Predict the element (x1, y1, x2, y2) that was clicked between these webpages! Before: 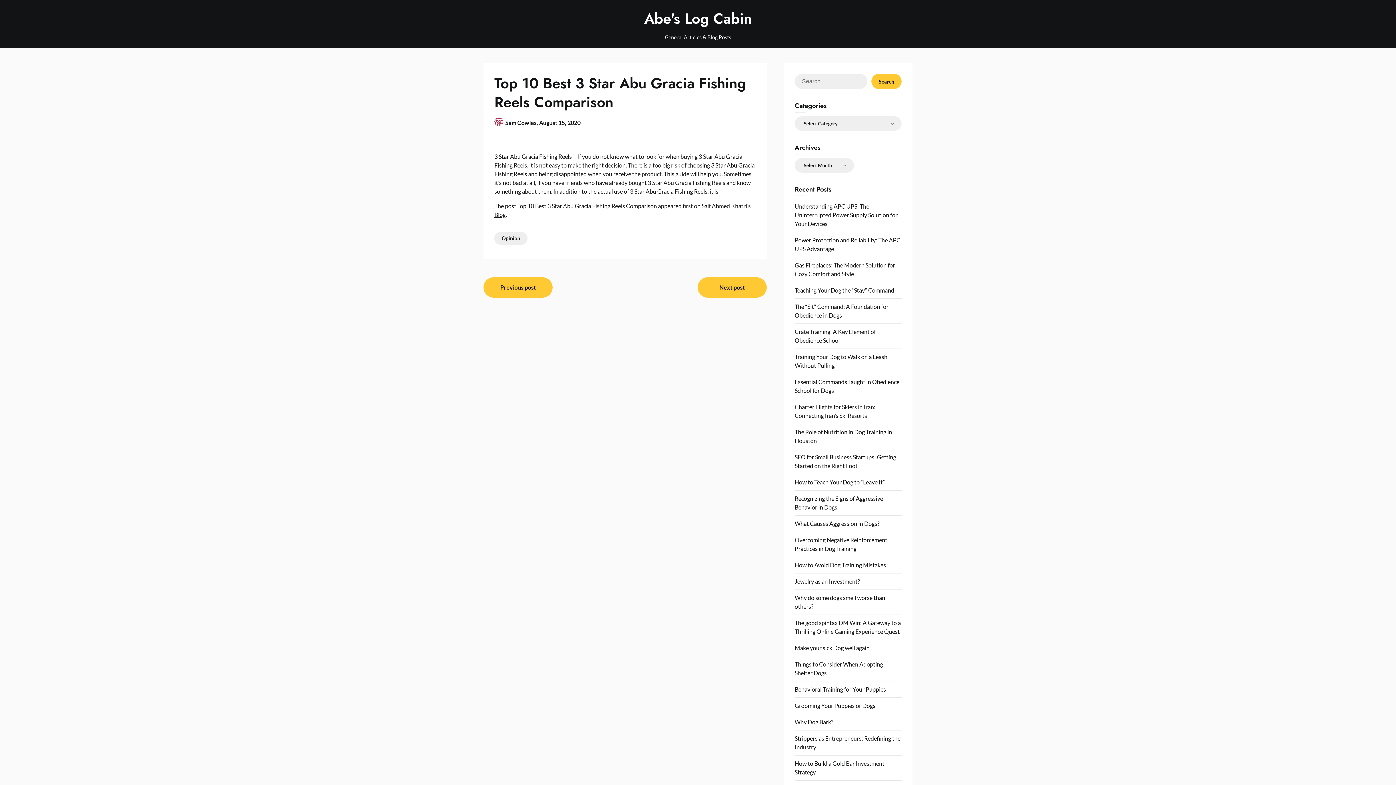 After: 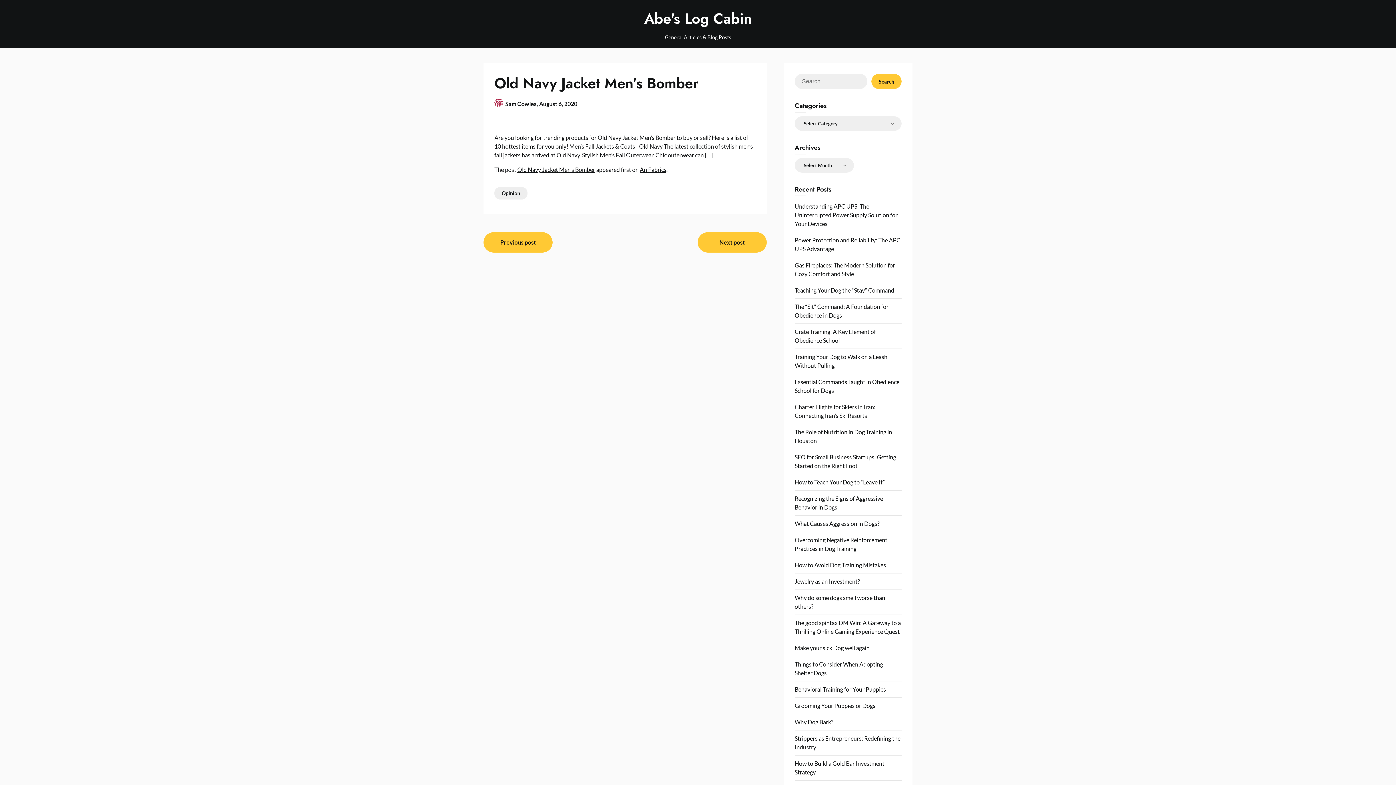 Action: label: Previous post bbox: (483, 277, 552, 297)